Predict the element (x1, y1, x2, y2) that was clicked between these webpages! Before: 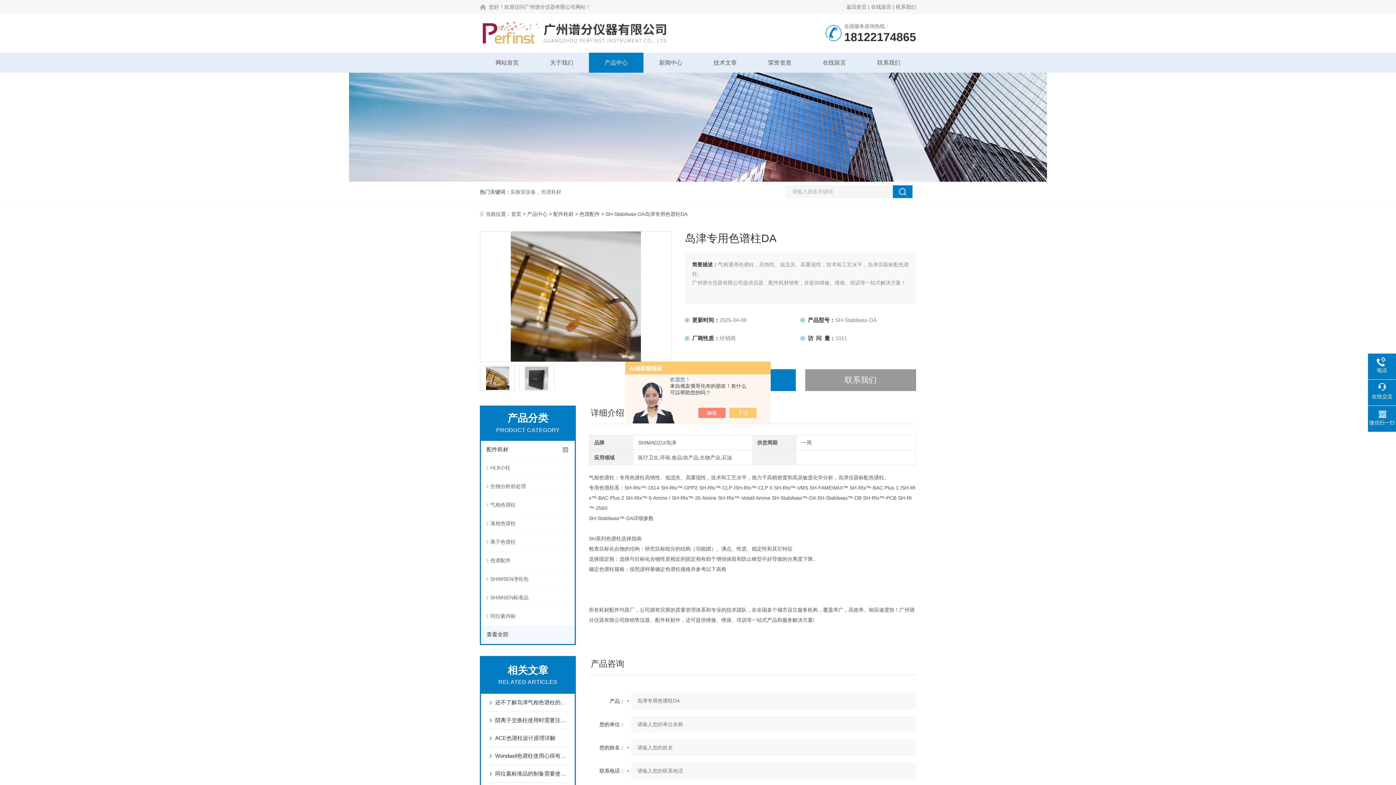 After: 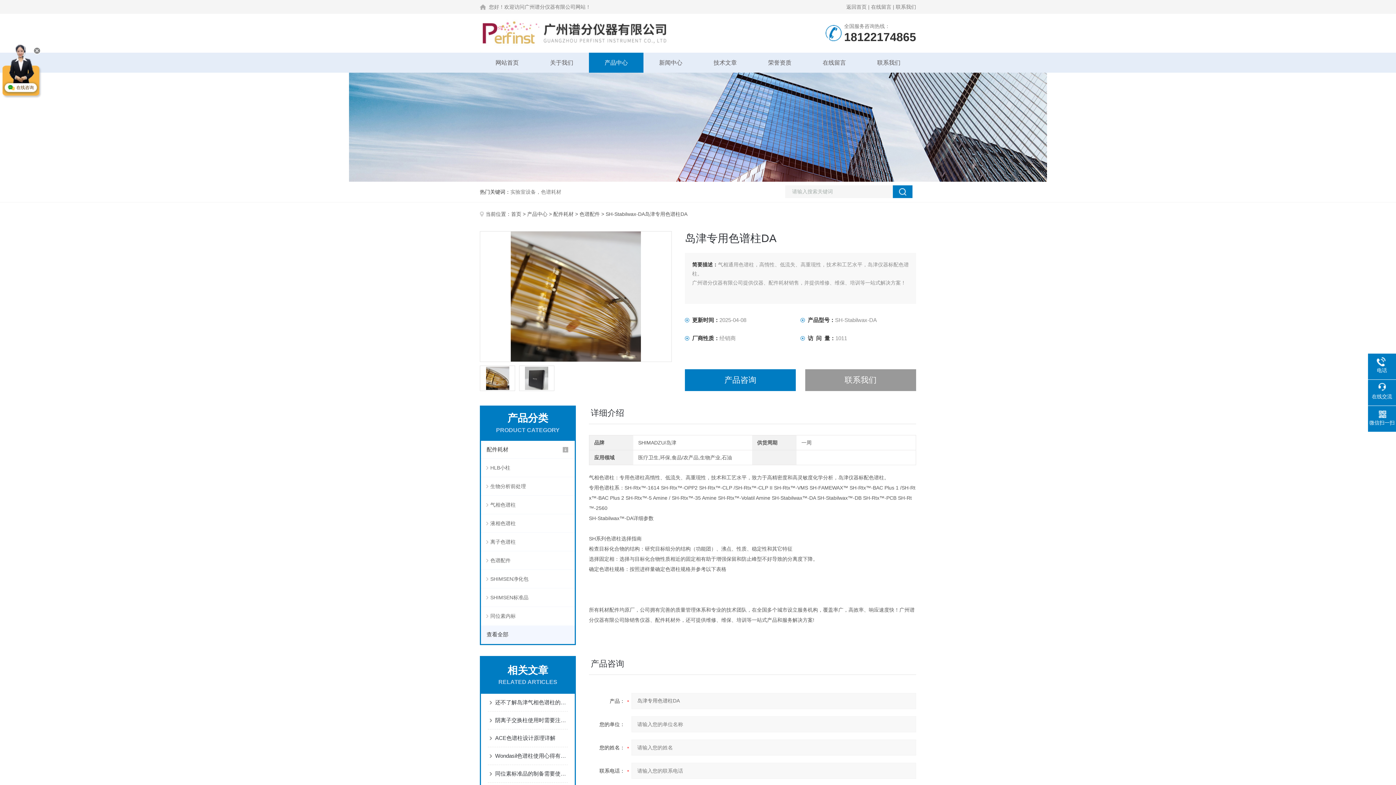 Action: bbox: (736, 408, 764, 418)